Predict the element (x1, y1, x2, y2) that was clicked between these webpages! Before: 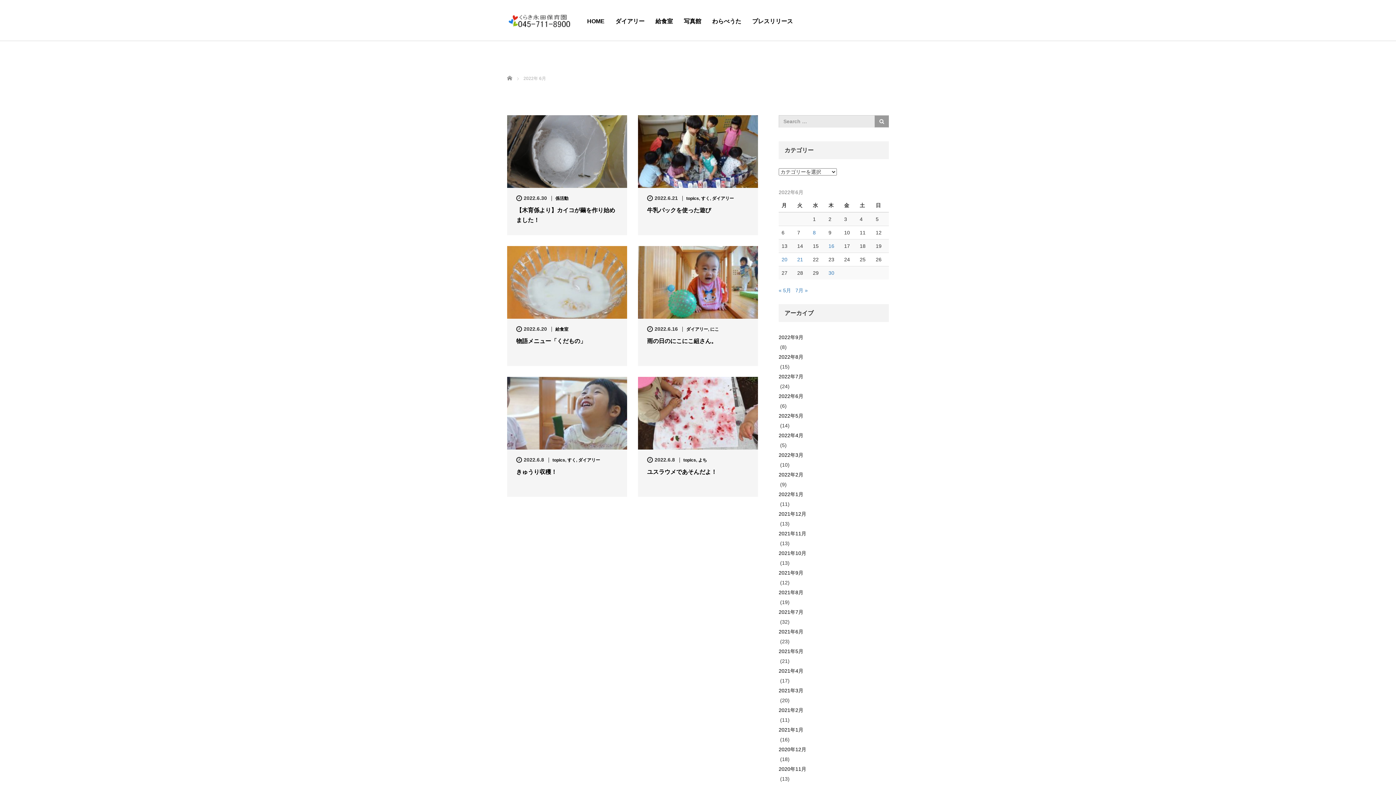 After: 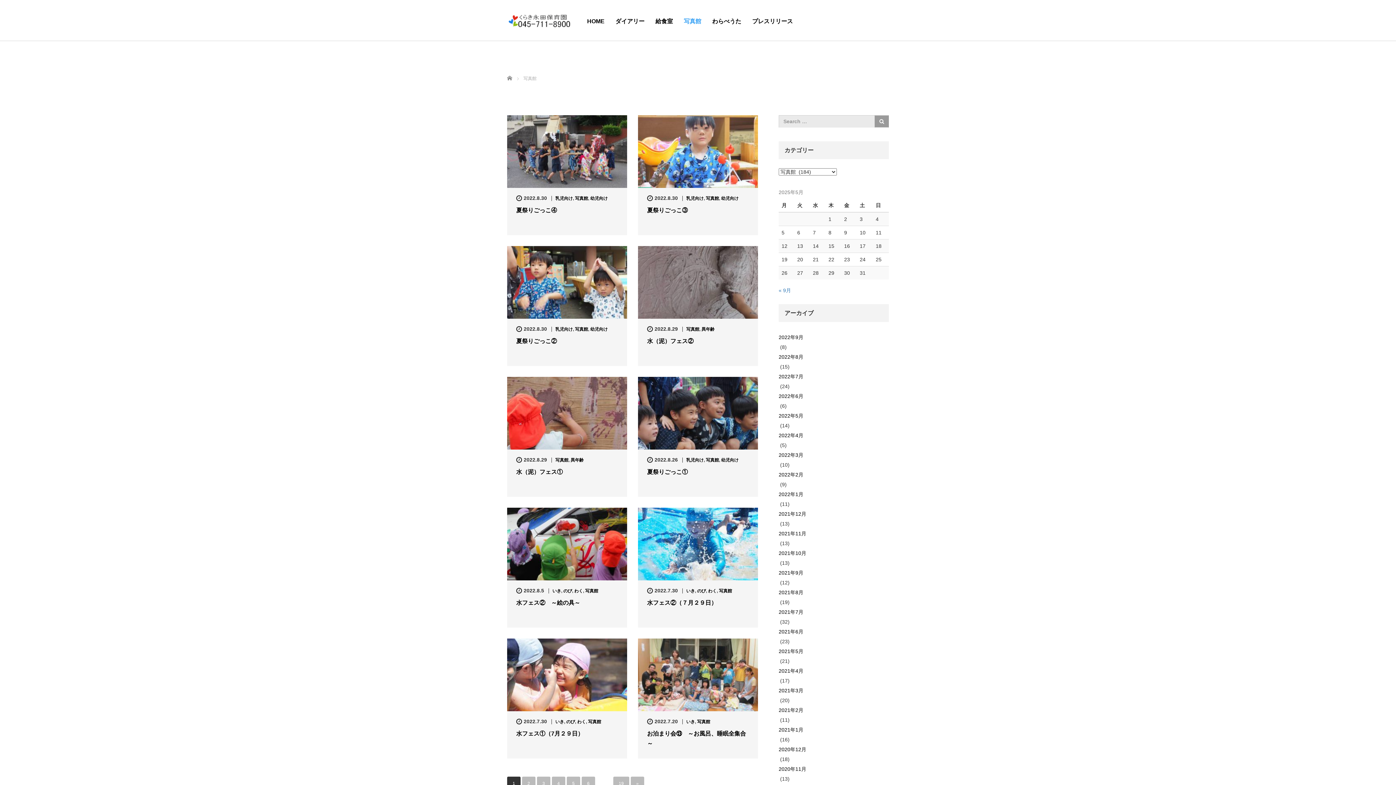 Action: bbox: (678, 12, 706, 30) label: 写真館